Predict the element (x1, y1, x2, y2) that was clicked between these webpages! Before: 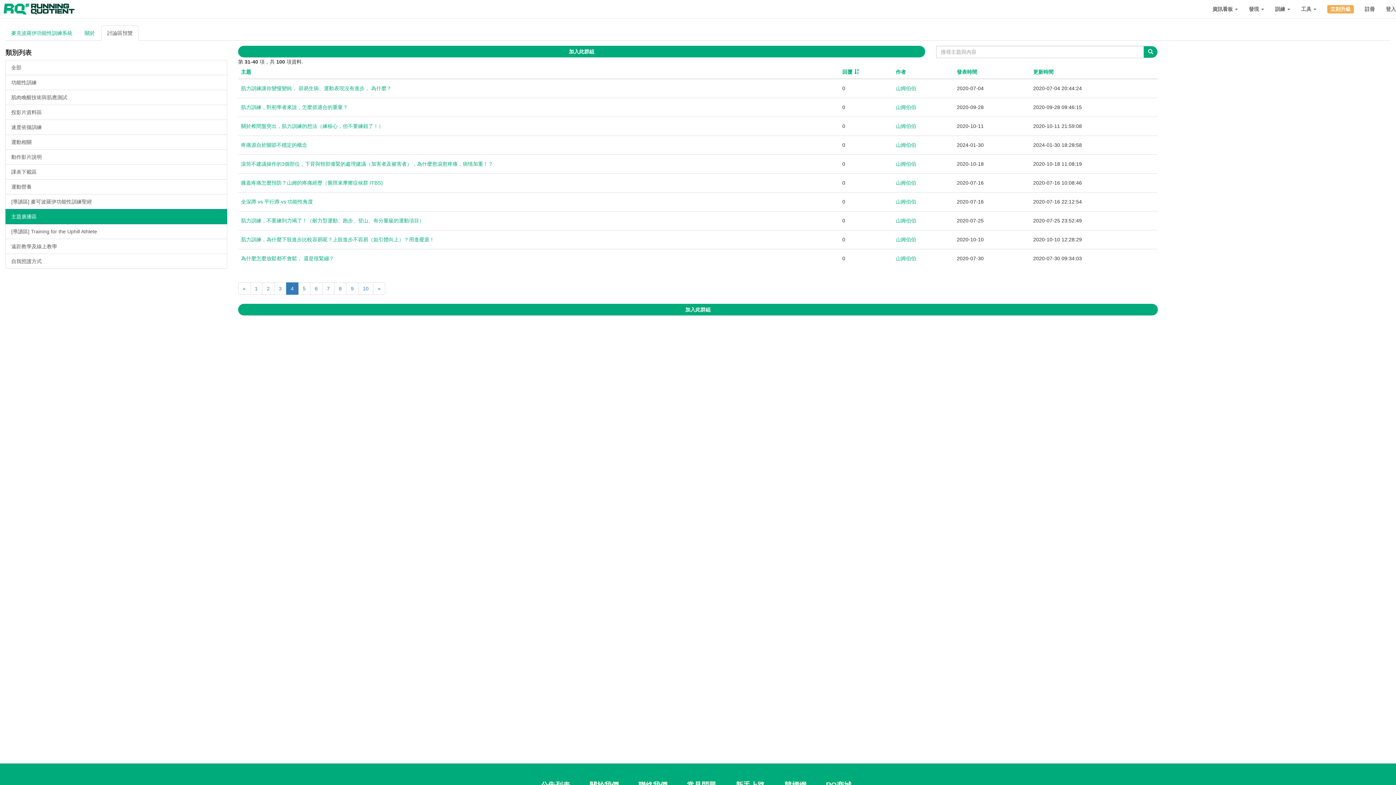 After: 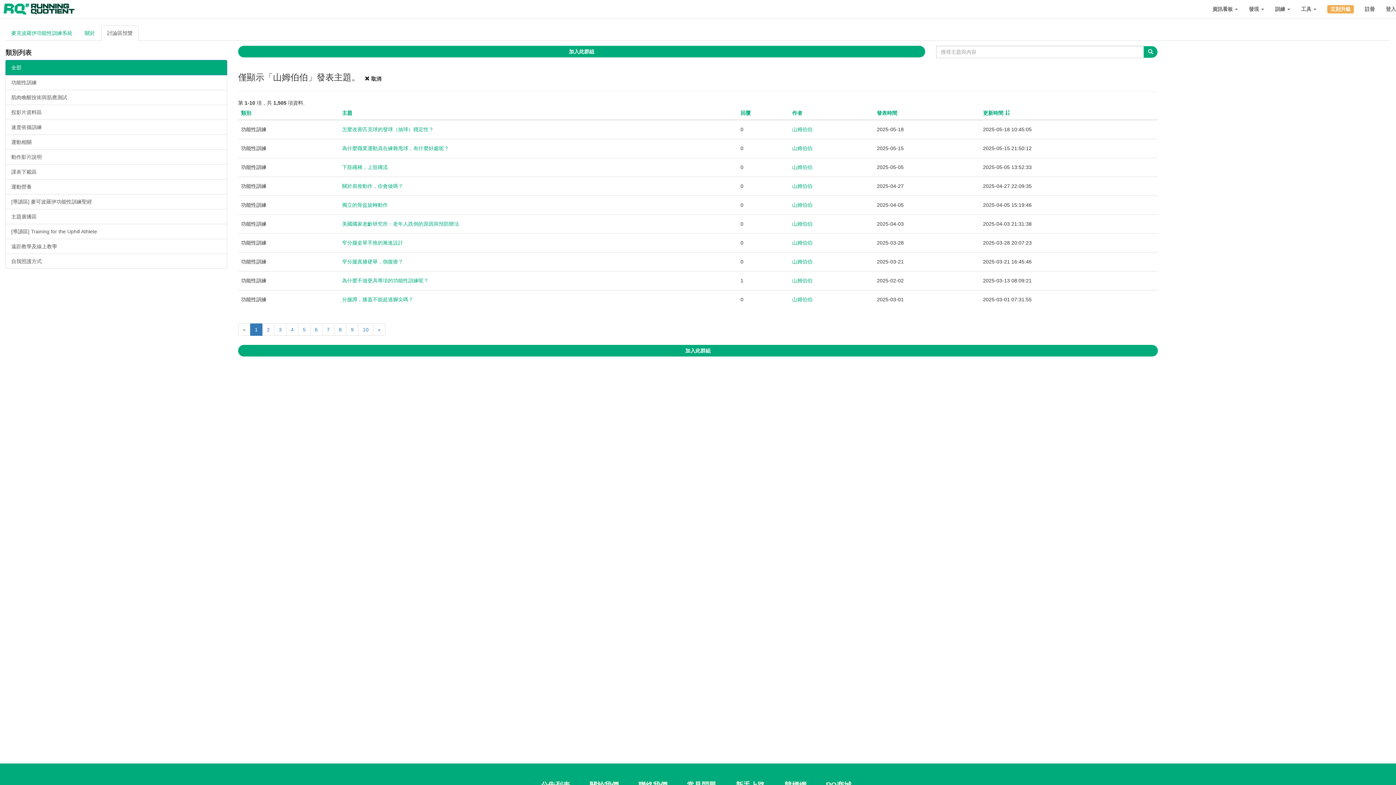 Action: bbox: (895, 217, 916, 223) label: 山姆伯伯